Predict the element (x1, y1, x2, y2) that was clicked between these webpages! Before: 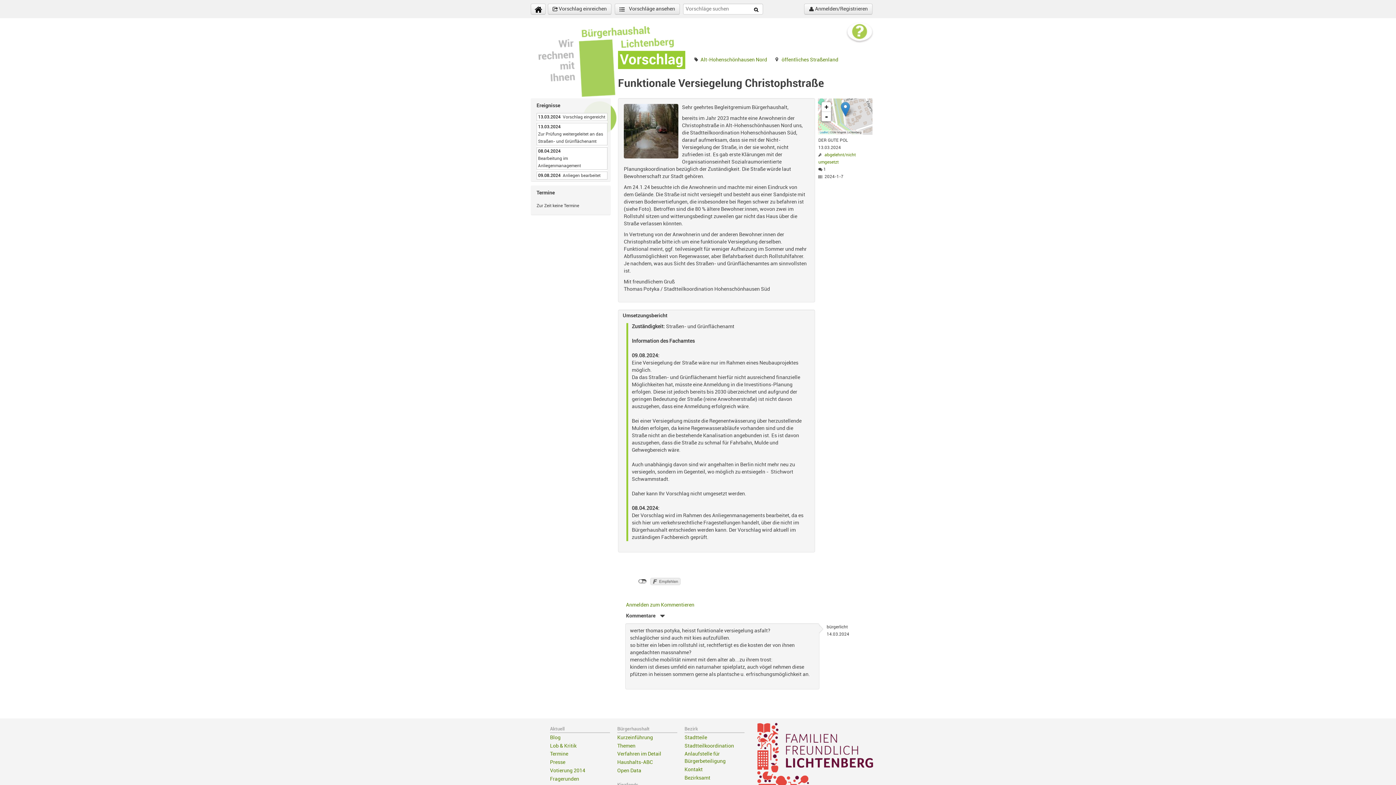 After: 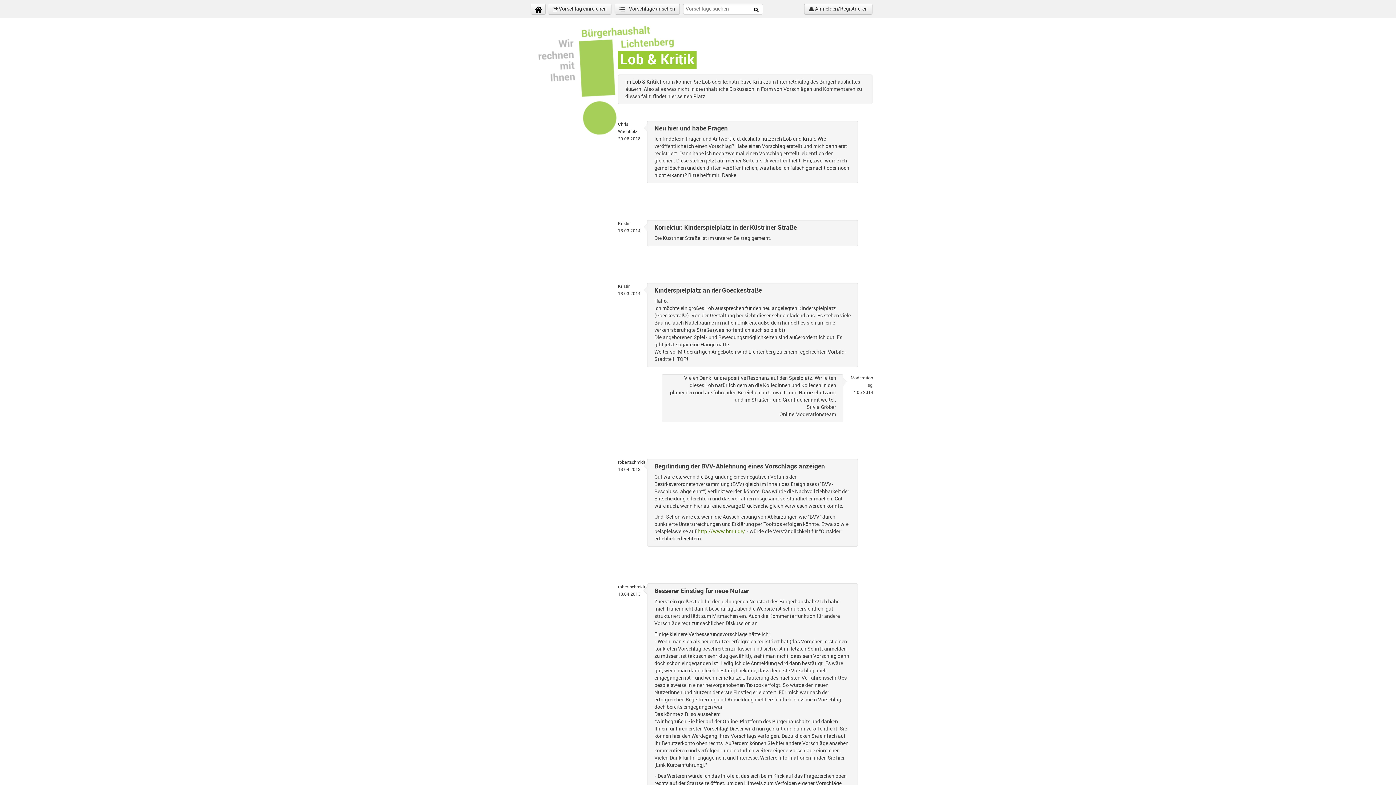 Action: label: Lob & Kritik bbox: (550, 743, 576, 748)